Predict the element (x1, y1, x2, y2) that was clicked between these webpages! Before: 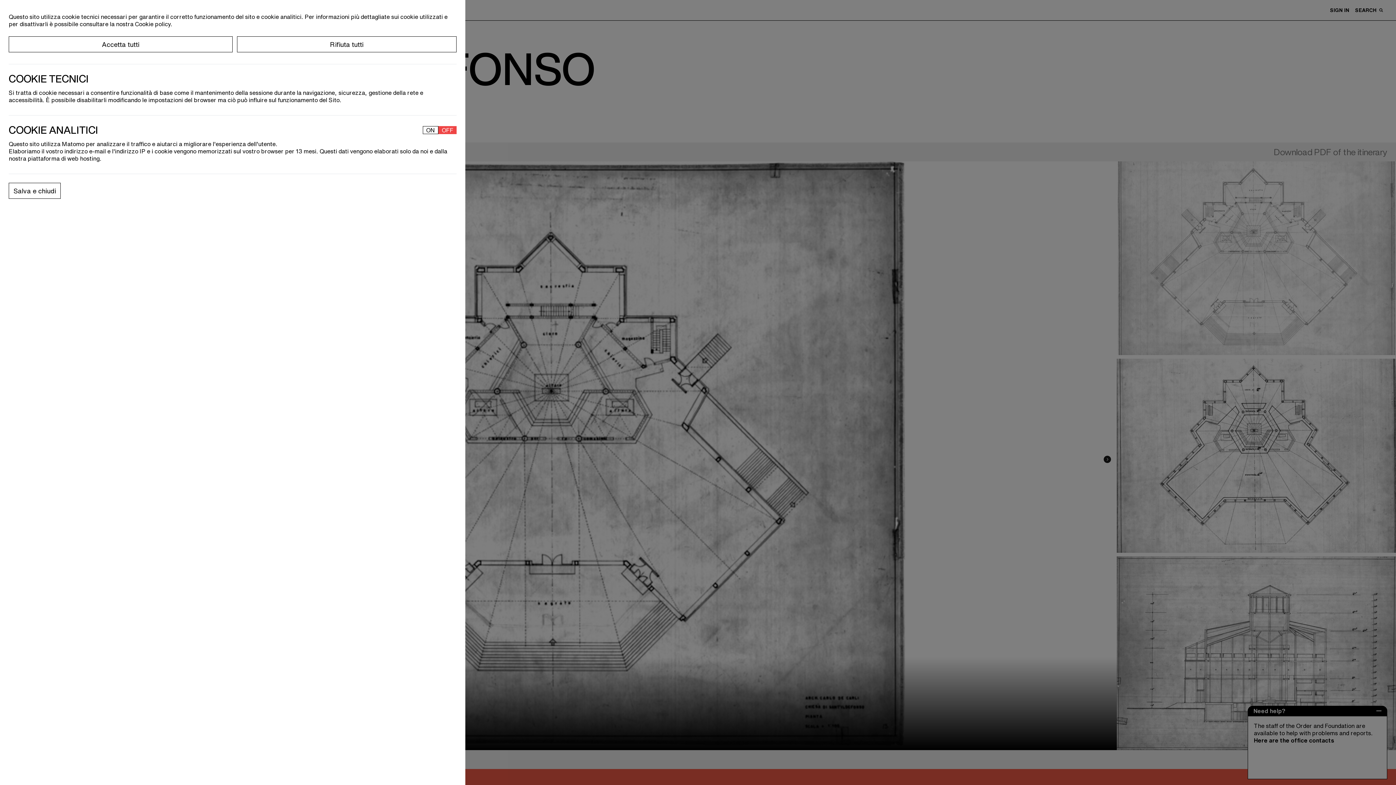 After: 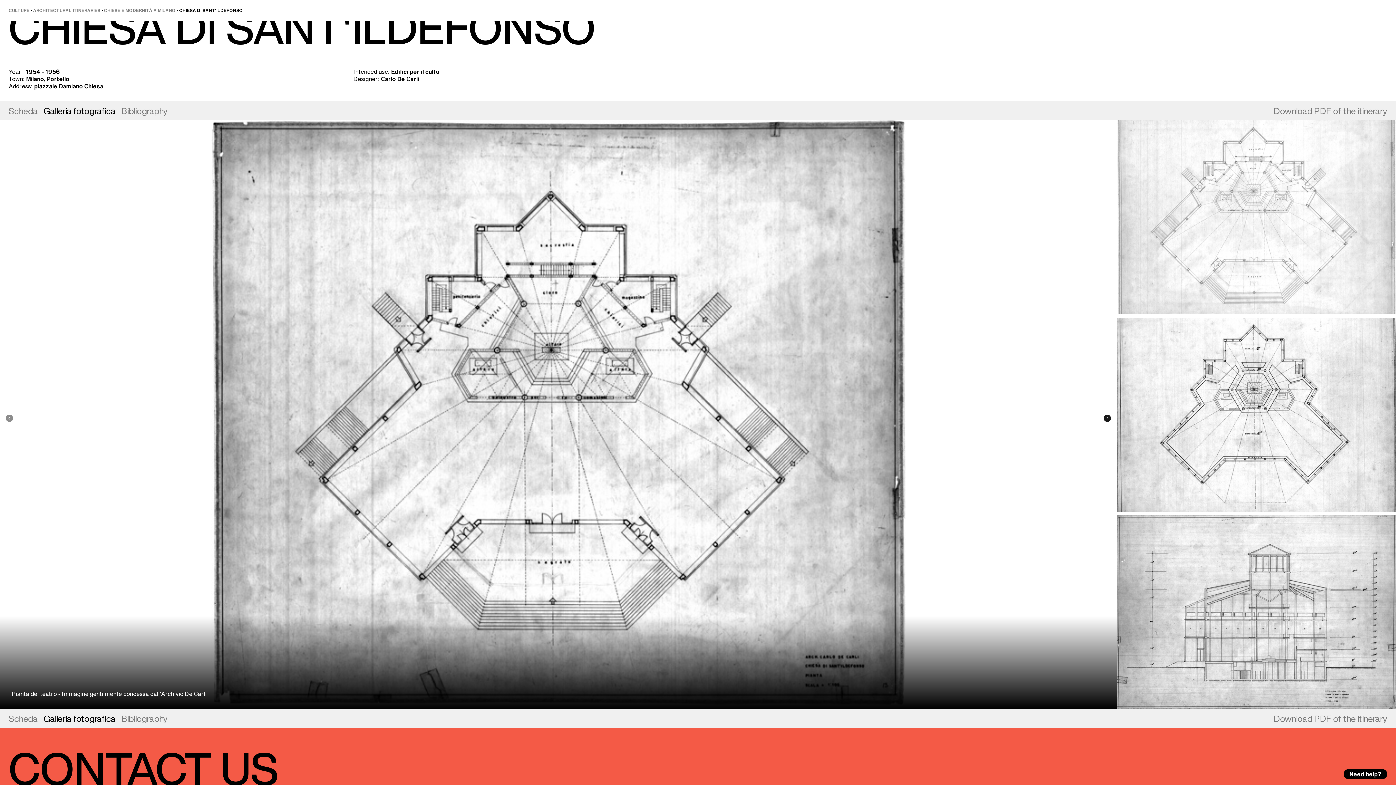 Action: bbox: (8, 36, 232, 52) label: Accetta tutti